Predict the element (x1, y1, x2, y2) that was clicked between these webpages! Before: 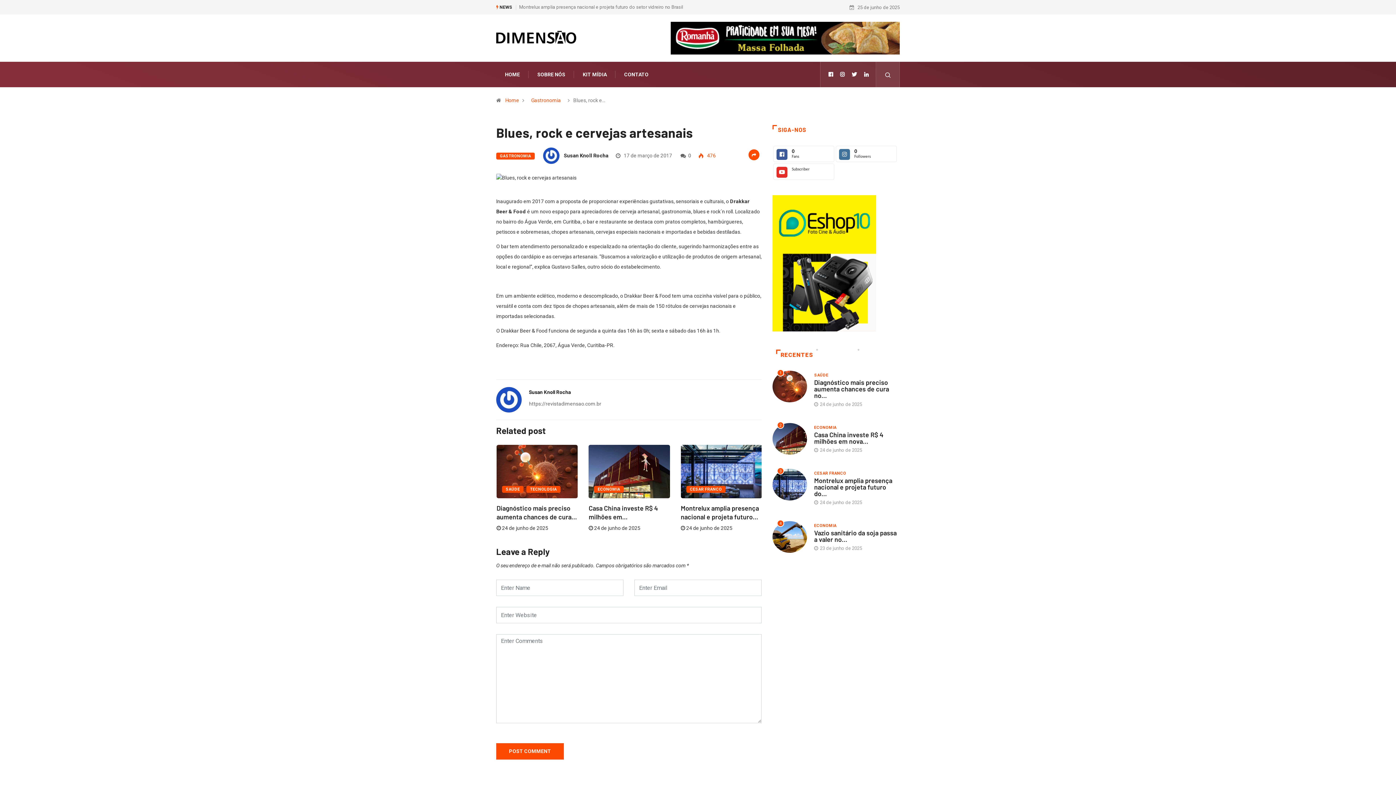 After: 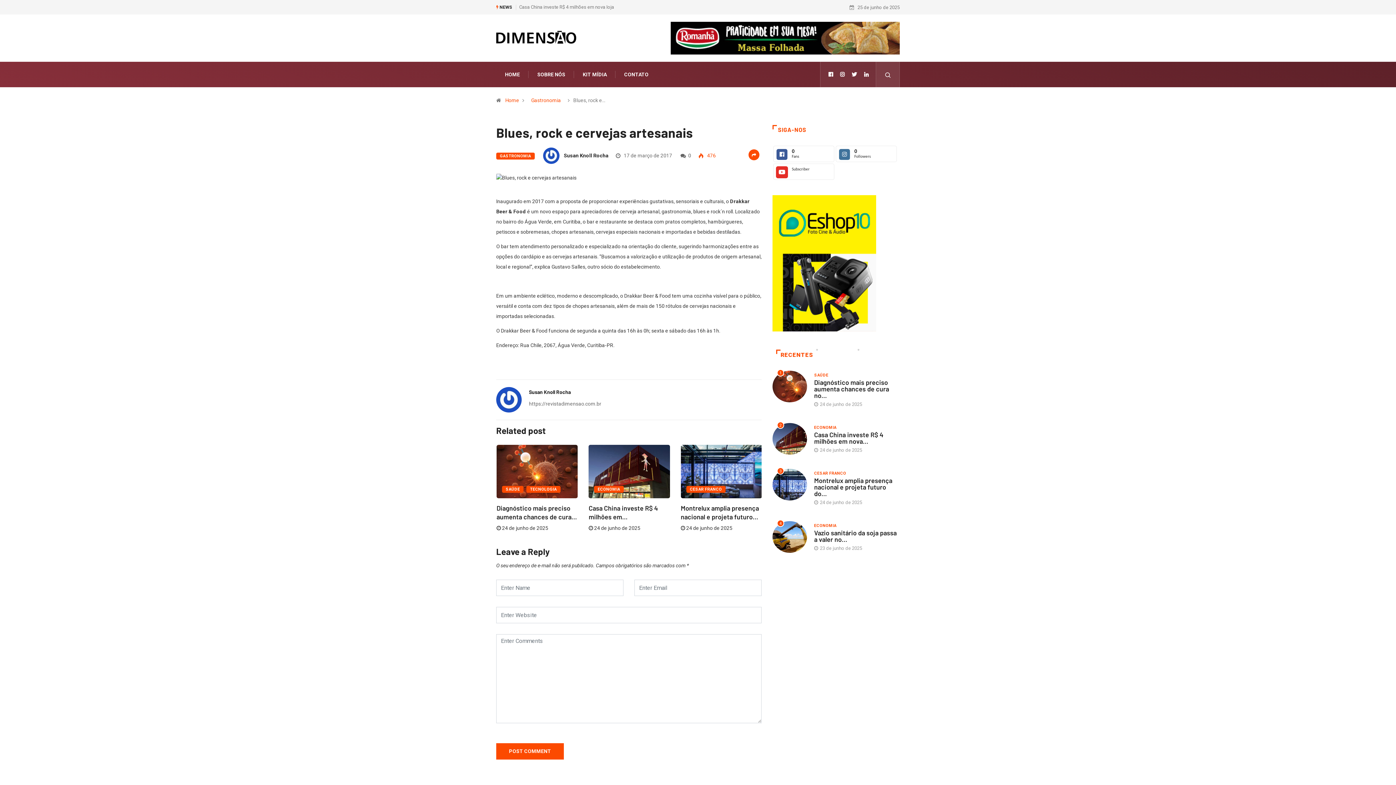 Action: bbox: (773, 163, 834, 180) label: Subscriber